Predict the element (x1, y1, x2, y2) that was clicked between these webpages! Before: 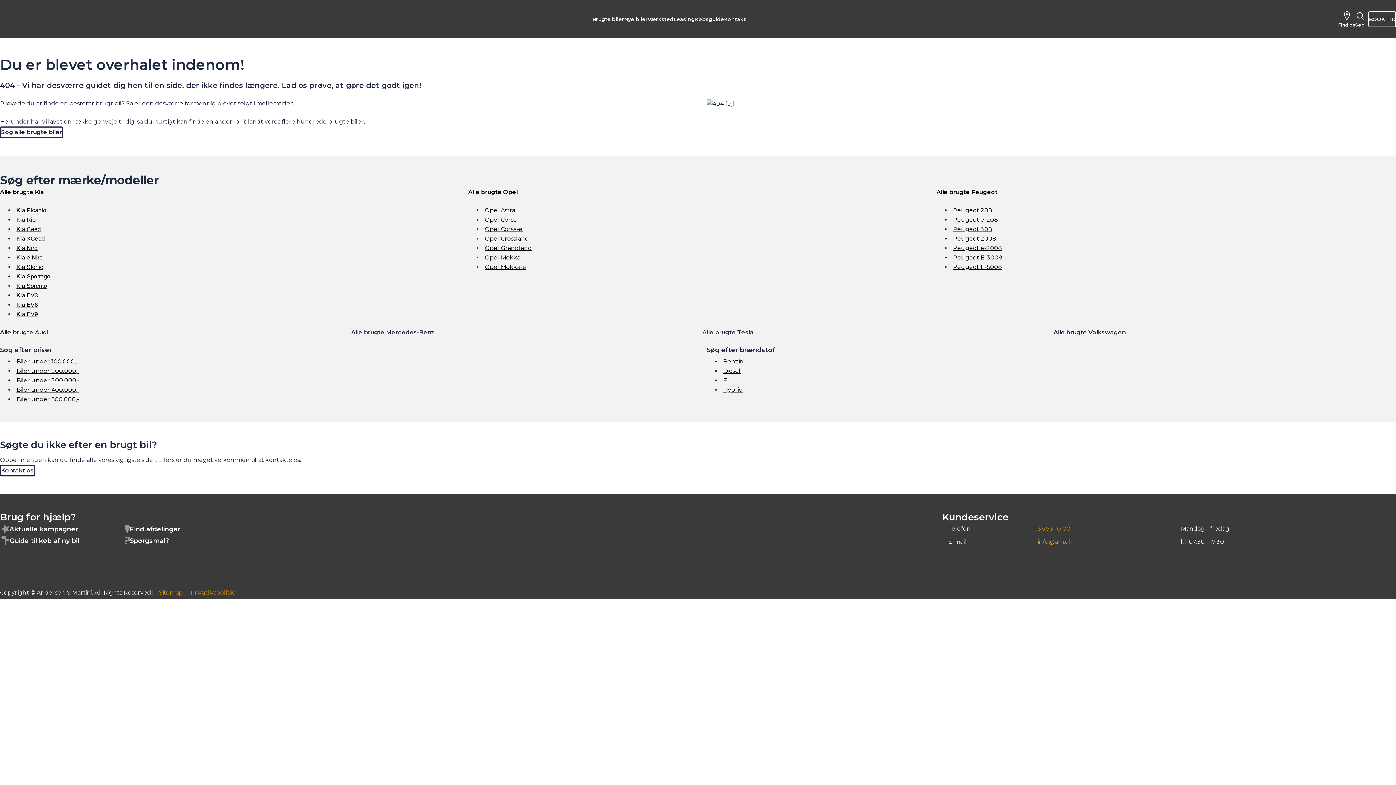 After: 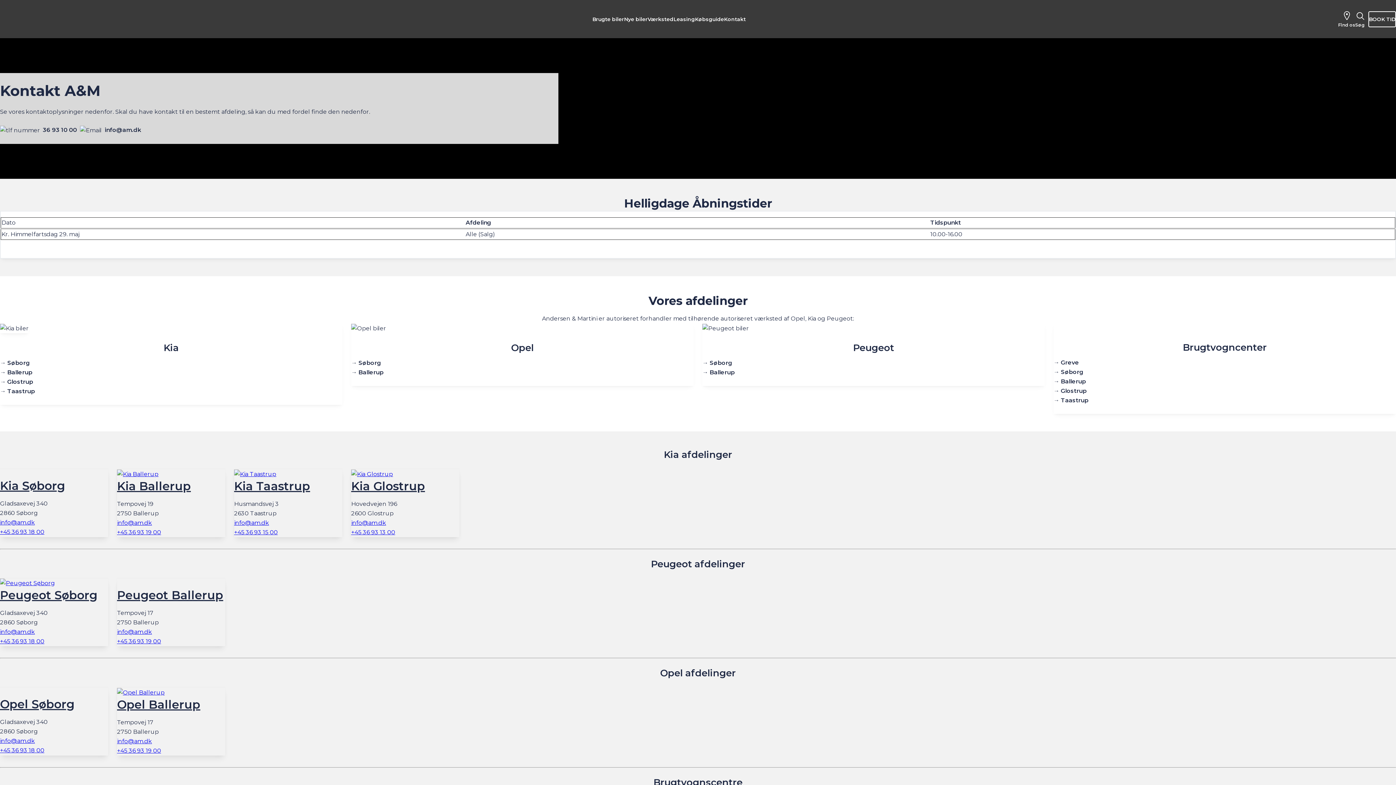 Action: bbox: (1338, 11, 1355, 27) label: Find os